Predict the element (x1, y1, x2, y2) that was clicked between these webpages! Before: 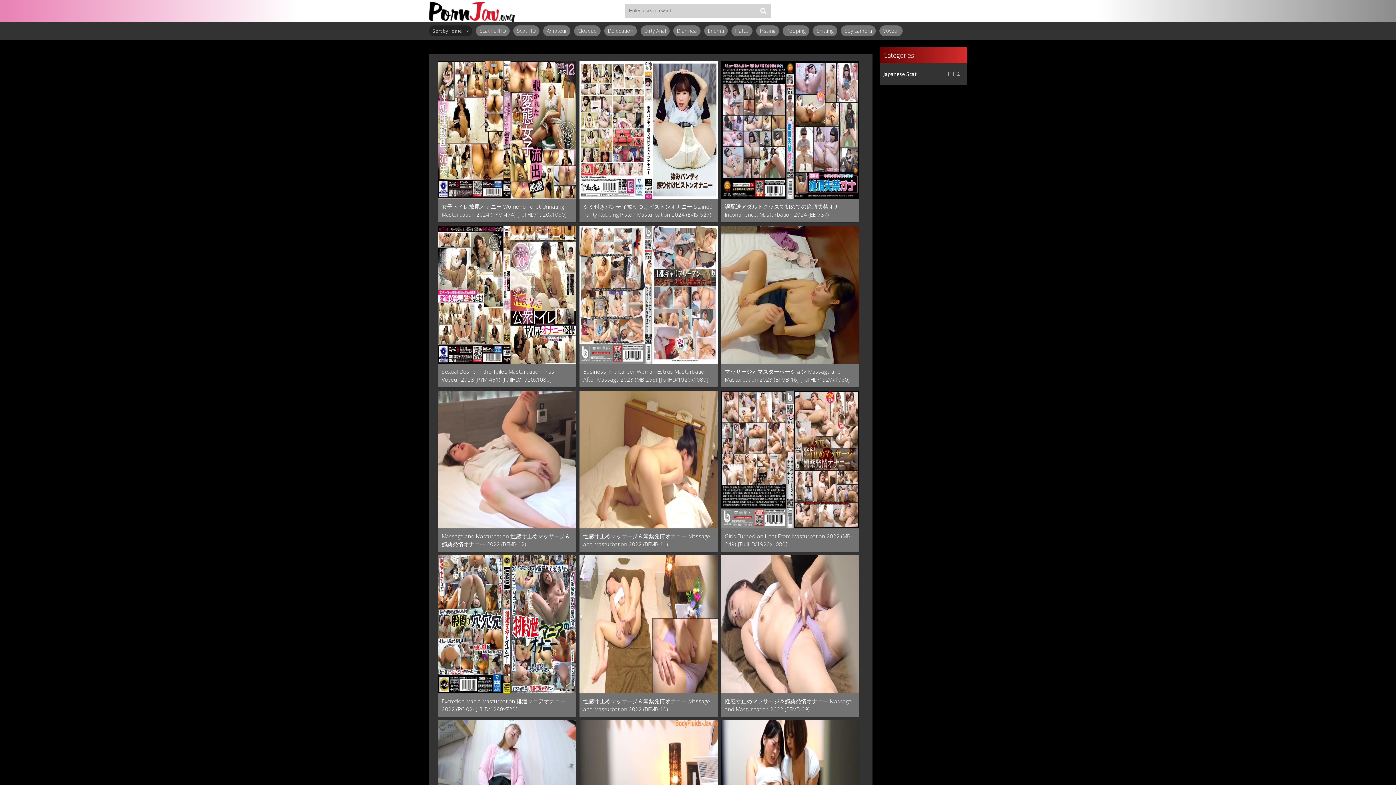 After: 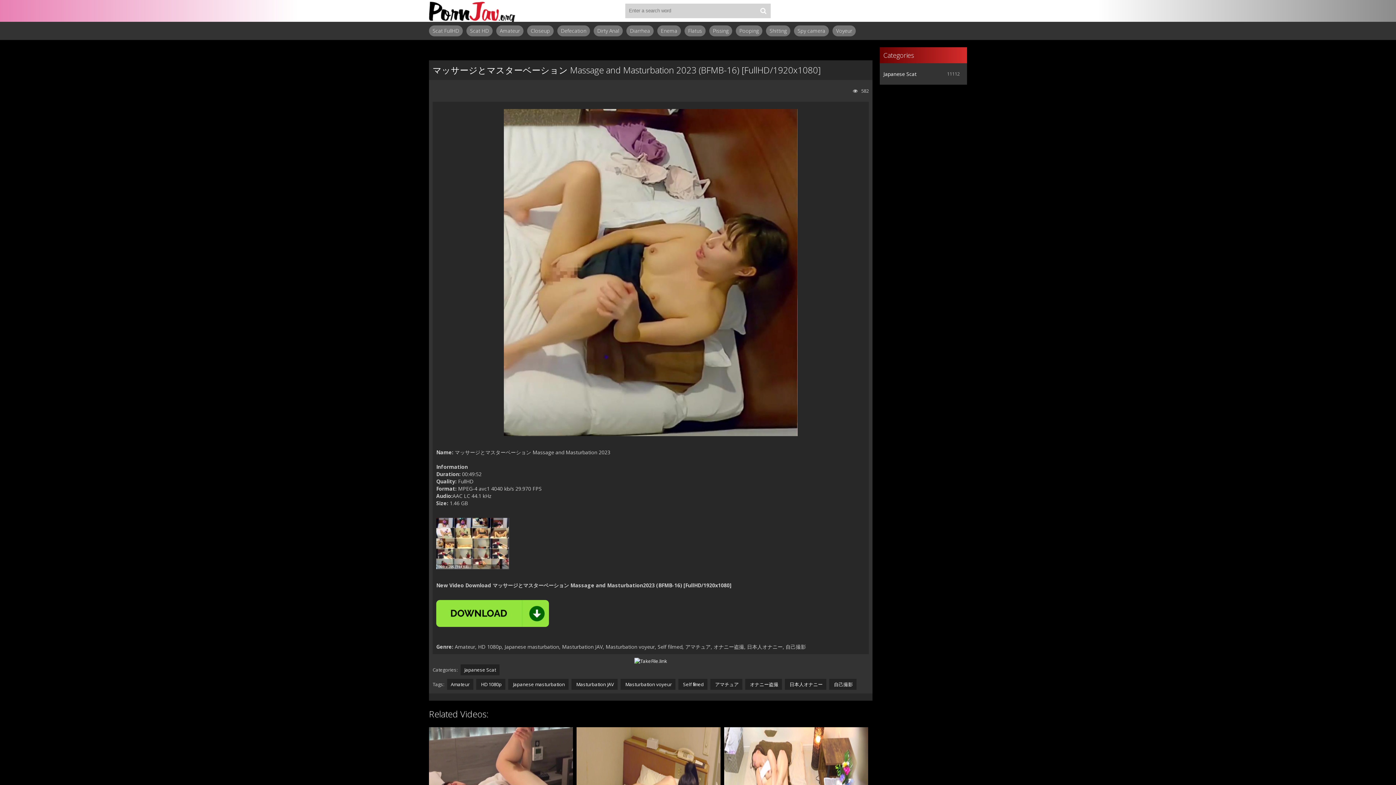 Action: bbox: (721, 225, 859, 363)